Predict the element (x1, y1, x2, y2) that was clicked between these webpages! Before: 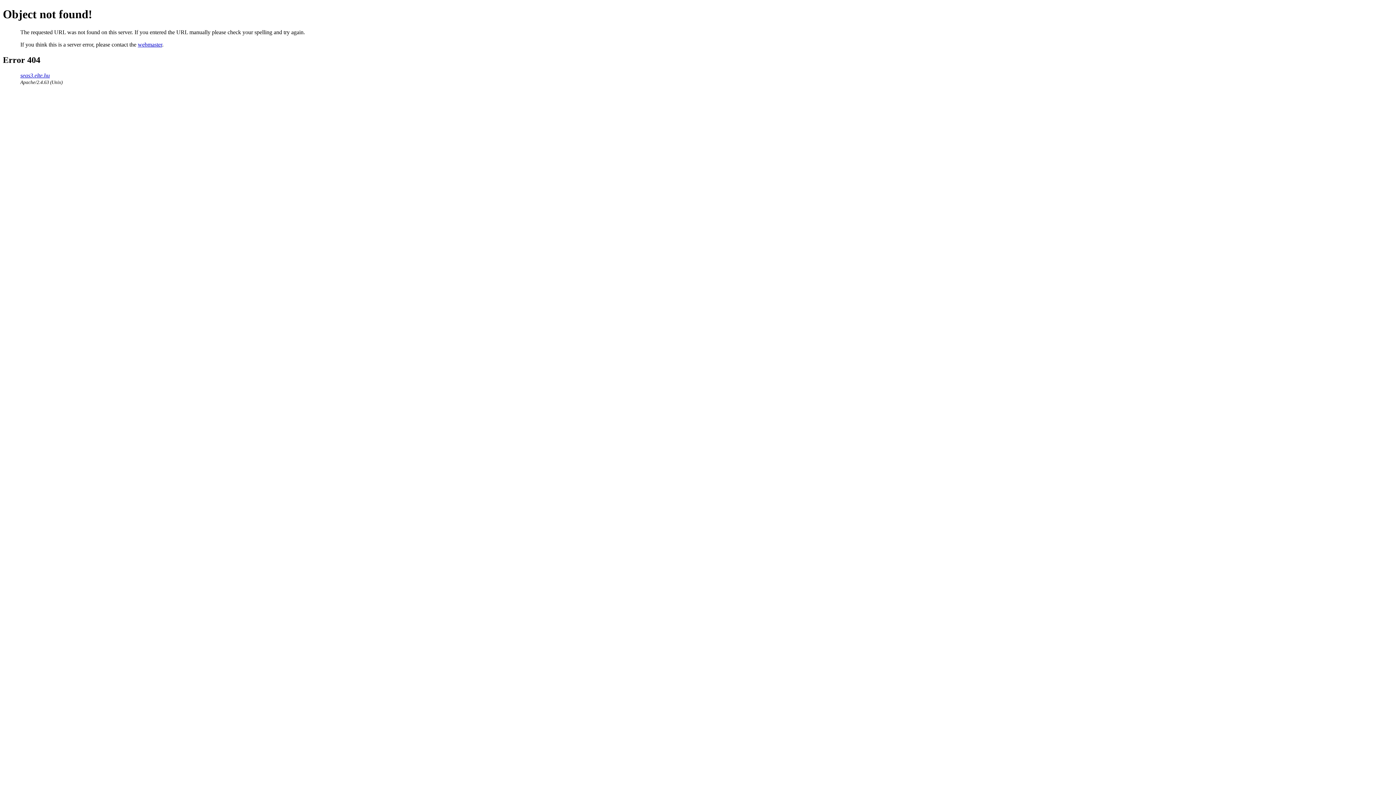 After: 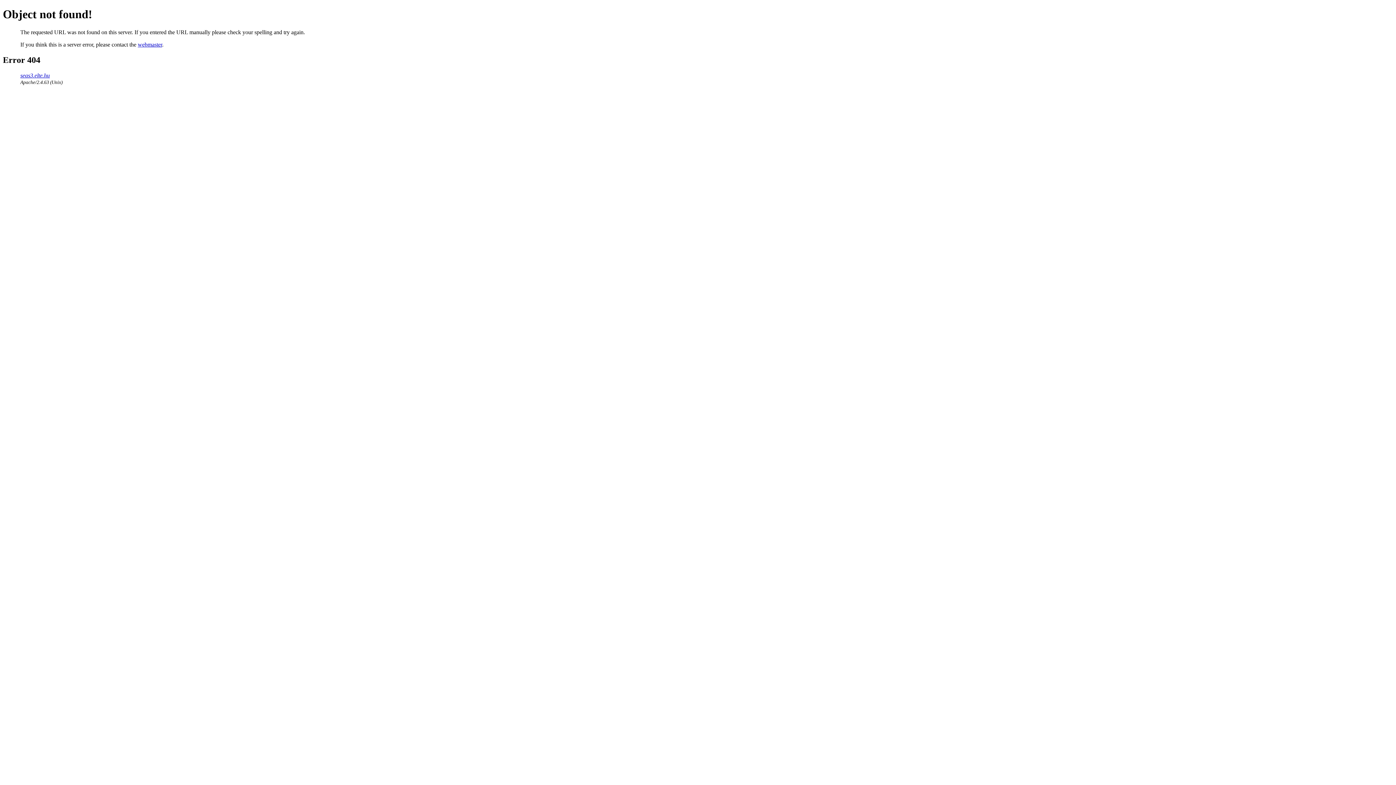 Action: label: webmaster bbox: (137, 41, 162, 47)